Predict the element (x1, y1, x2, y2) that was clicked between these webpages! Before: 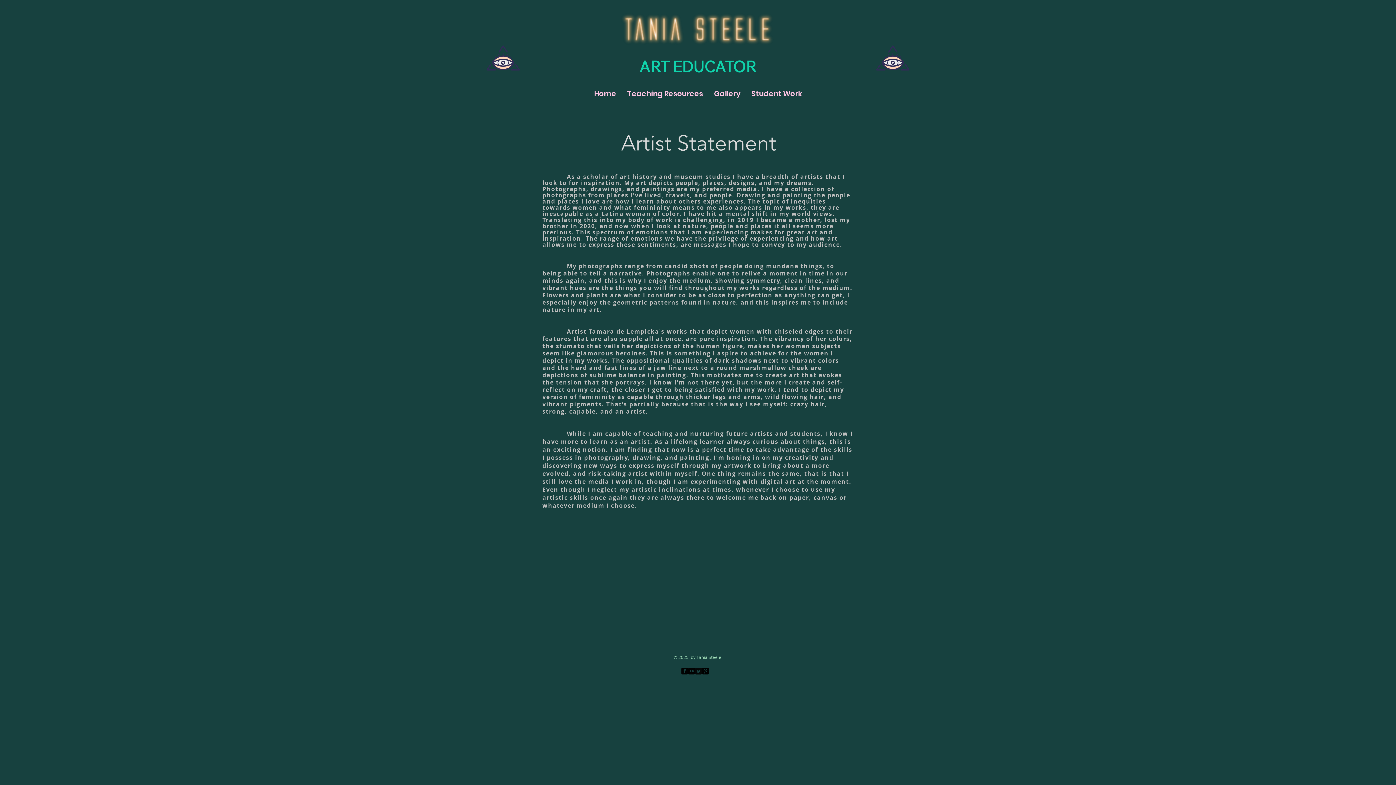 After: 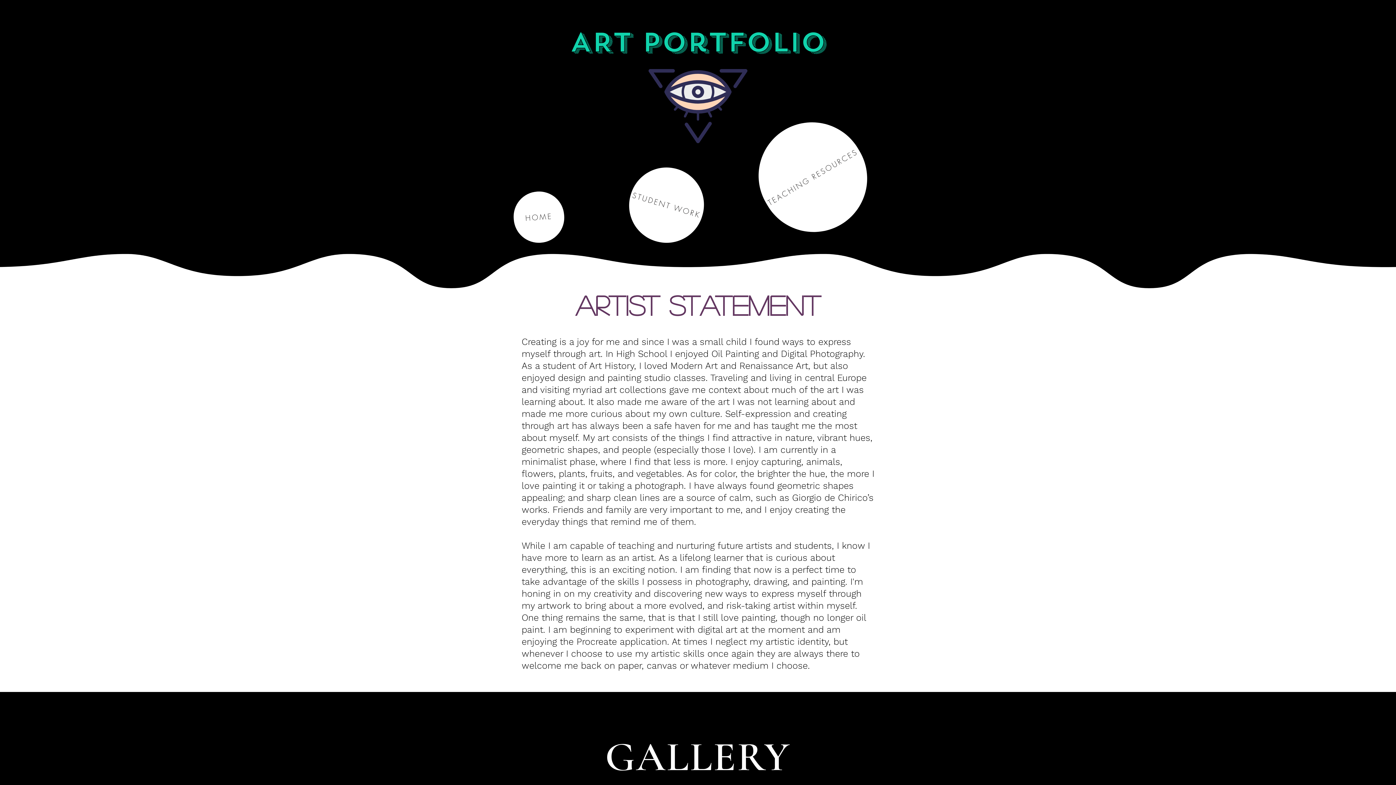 Action: label: Gallery bbox: (708, 84, 746, 103)